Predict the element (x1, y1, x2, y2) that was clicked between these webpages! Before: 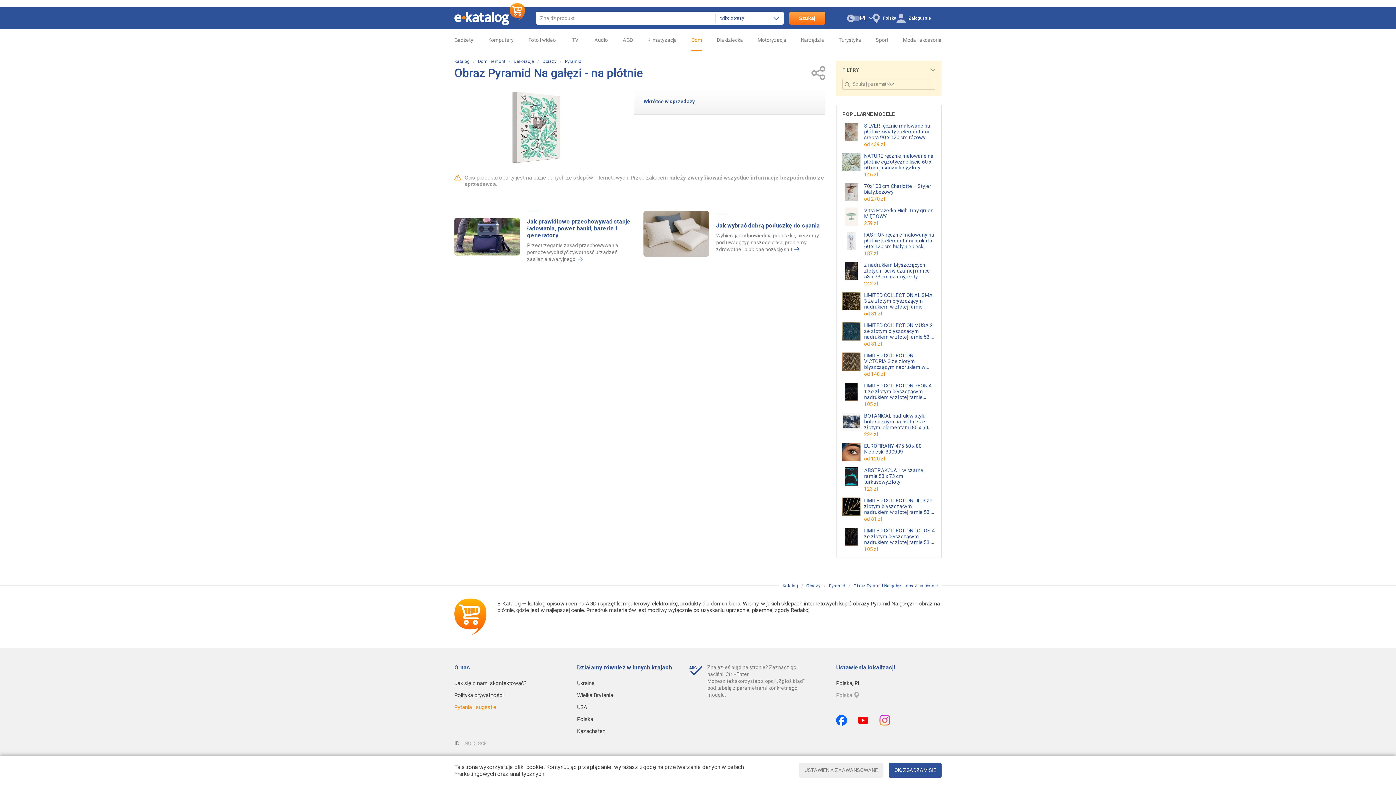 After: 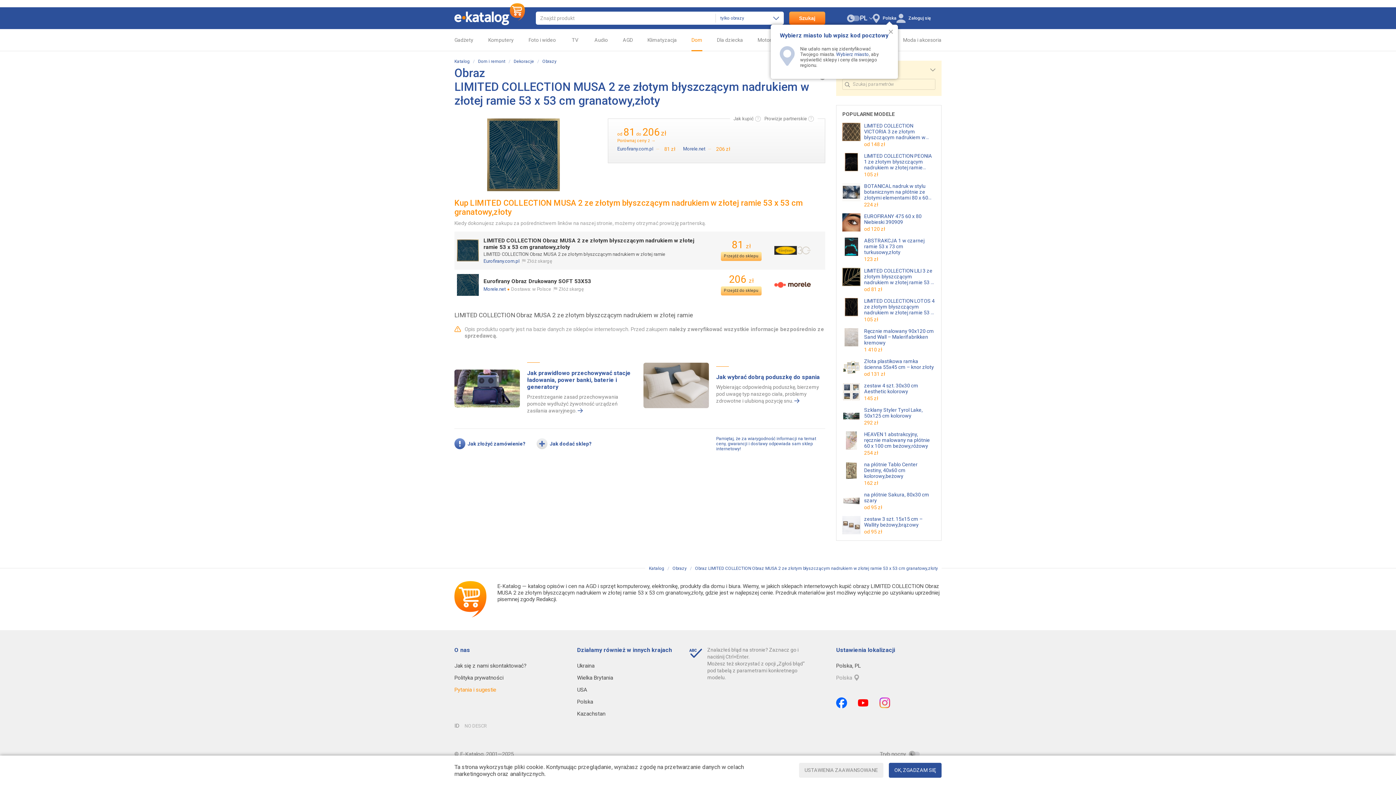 Action: bbox: (864, 340, 882, 346) label: od 81 zł